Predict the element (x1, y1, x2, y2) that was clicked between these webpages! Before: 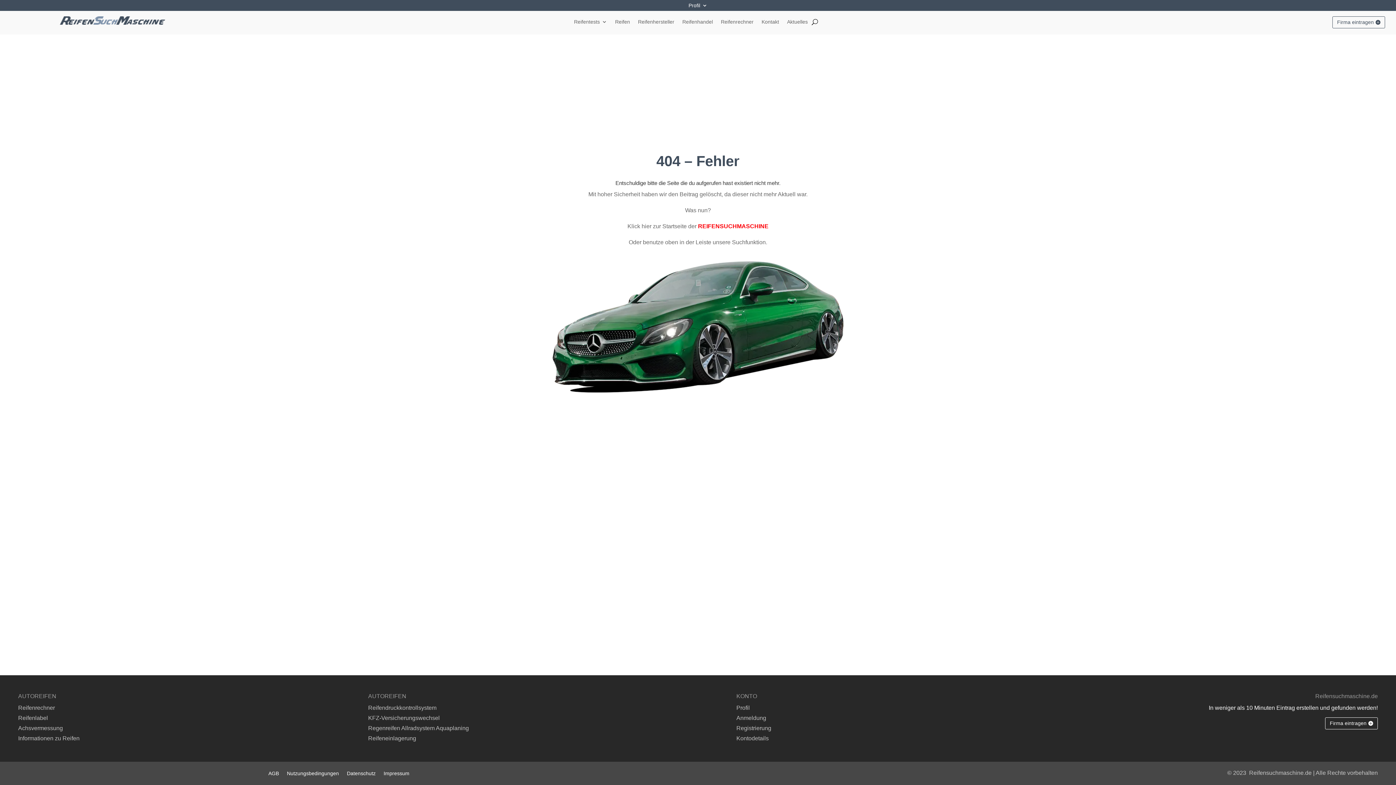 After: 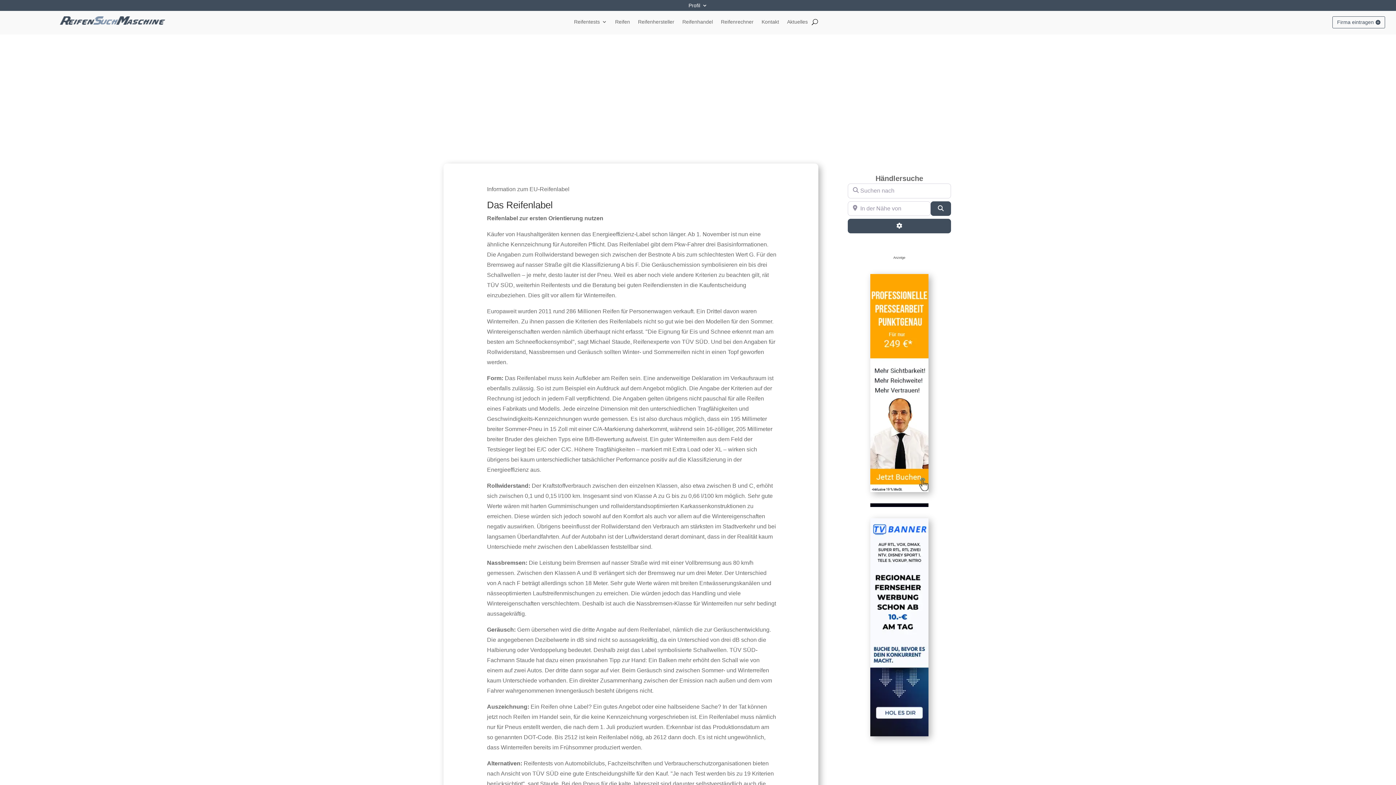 Action: label: Reifenlabel bbox: (18, 715, 48, 721)